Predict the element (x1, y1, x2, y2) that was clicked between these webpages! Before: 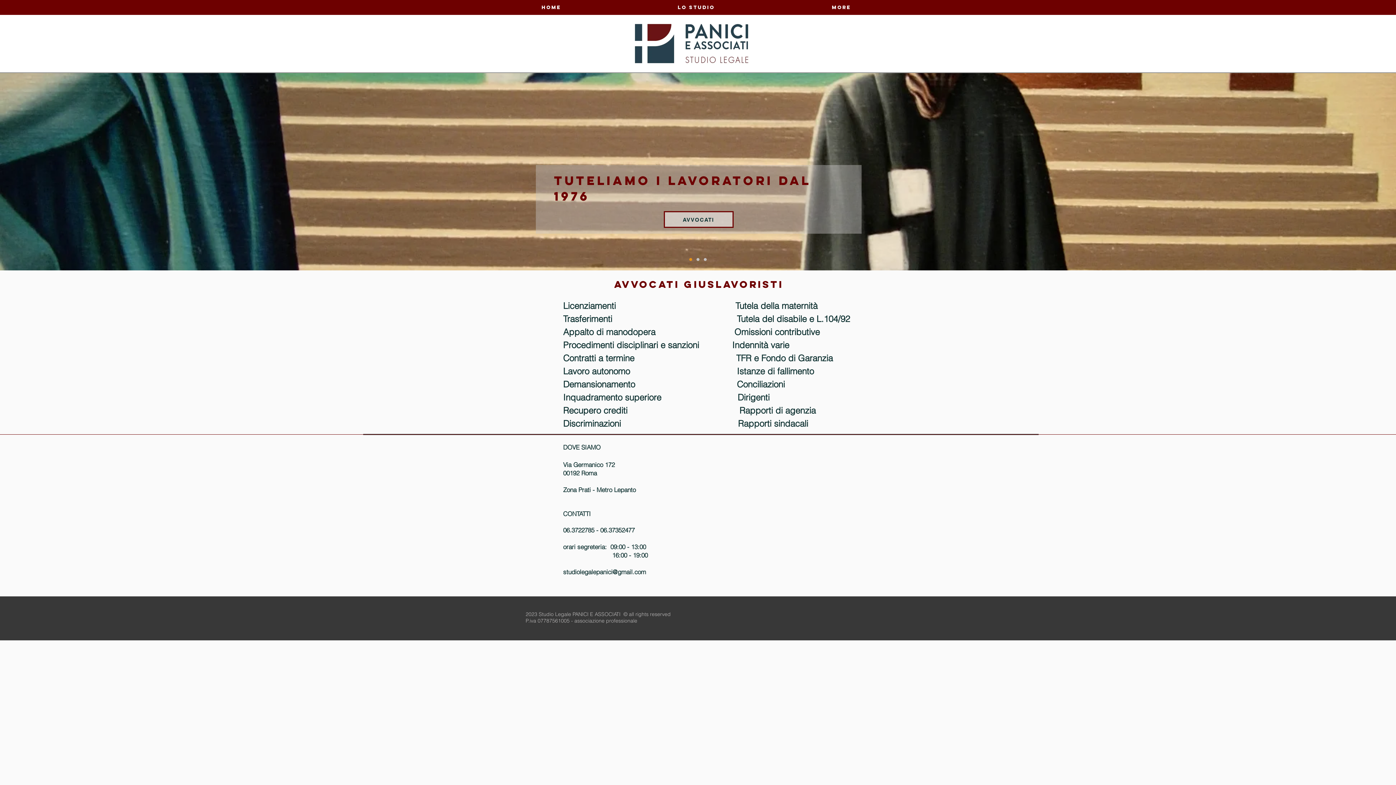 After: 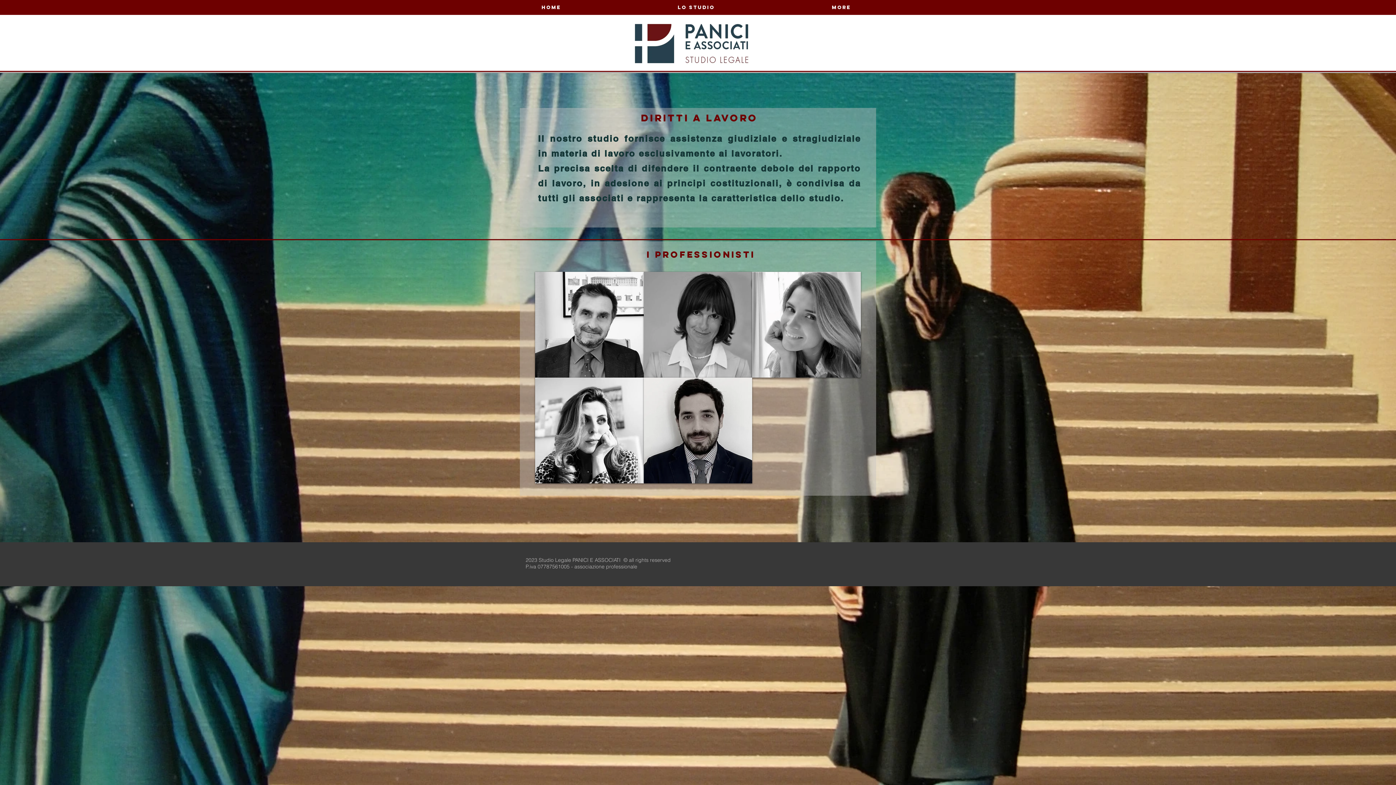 Action: label: Lo studio bbox: (624, 2, 769, 12)